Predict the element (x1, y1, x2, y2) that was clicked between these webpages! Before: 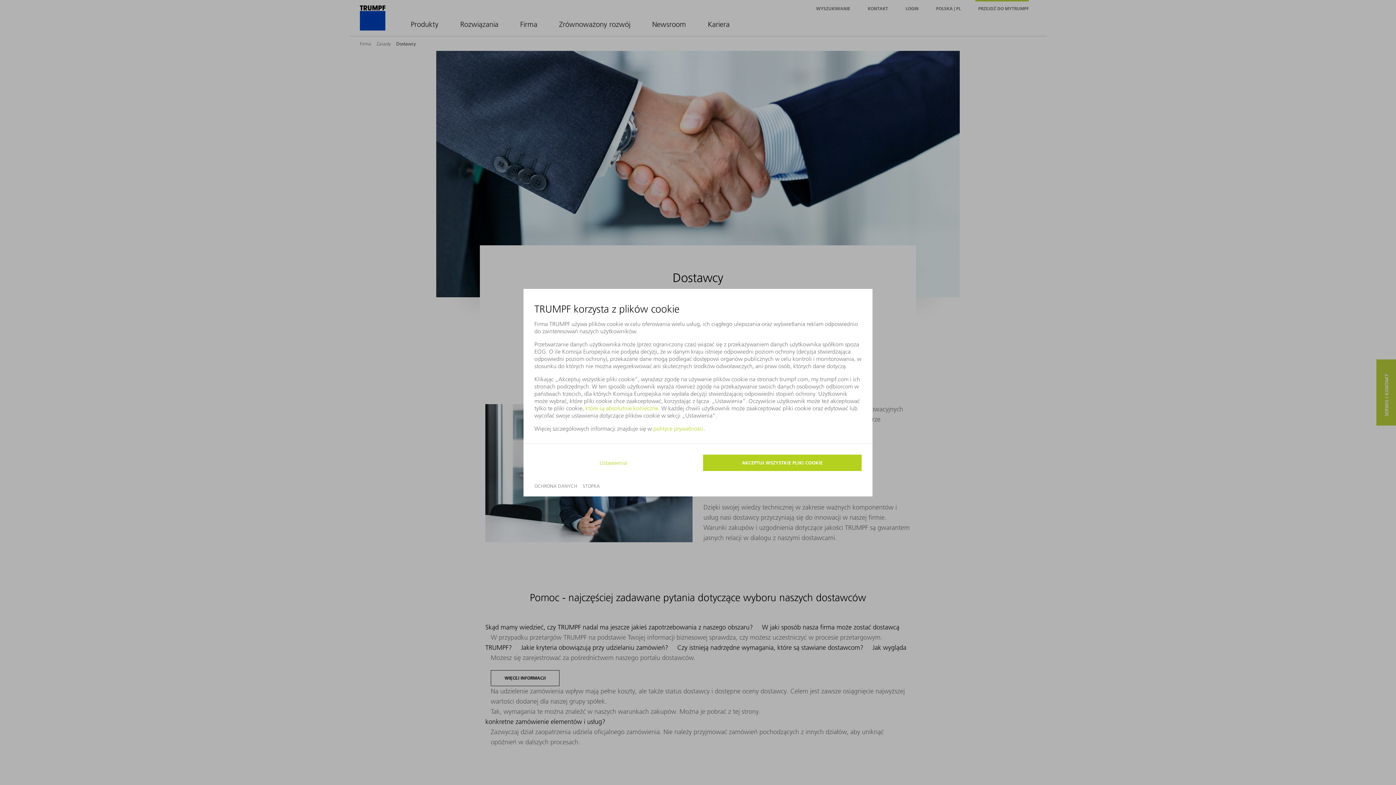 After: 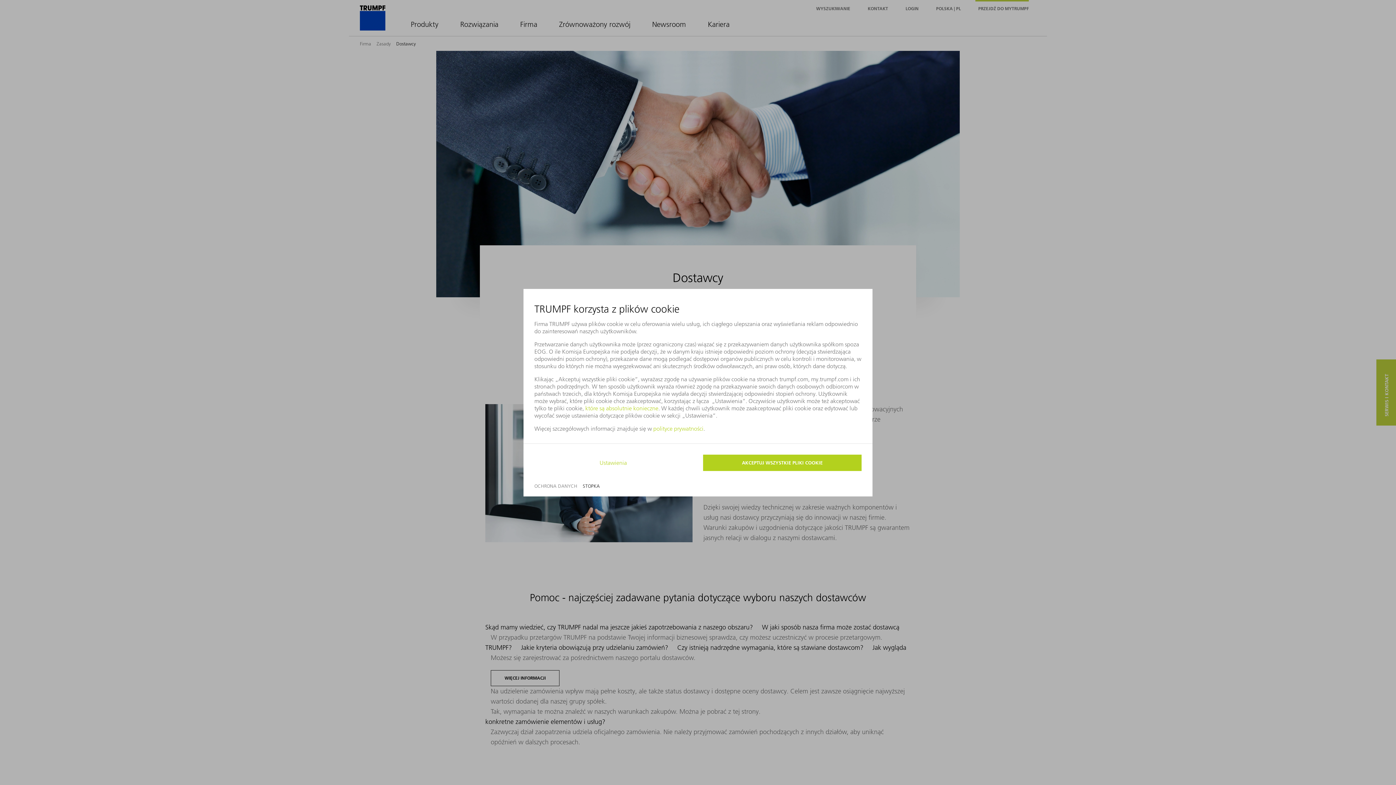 Action: label: STOPKA bbox: (582, 483, 600, 488)